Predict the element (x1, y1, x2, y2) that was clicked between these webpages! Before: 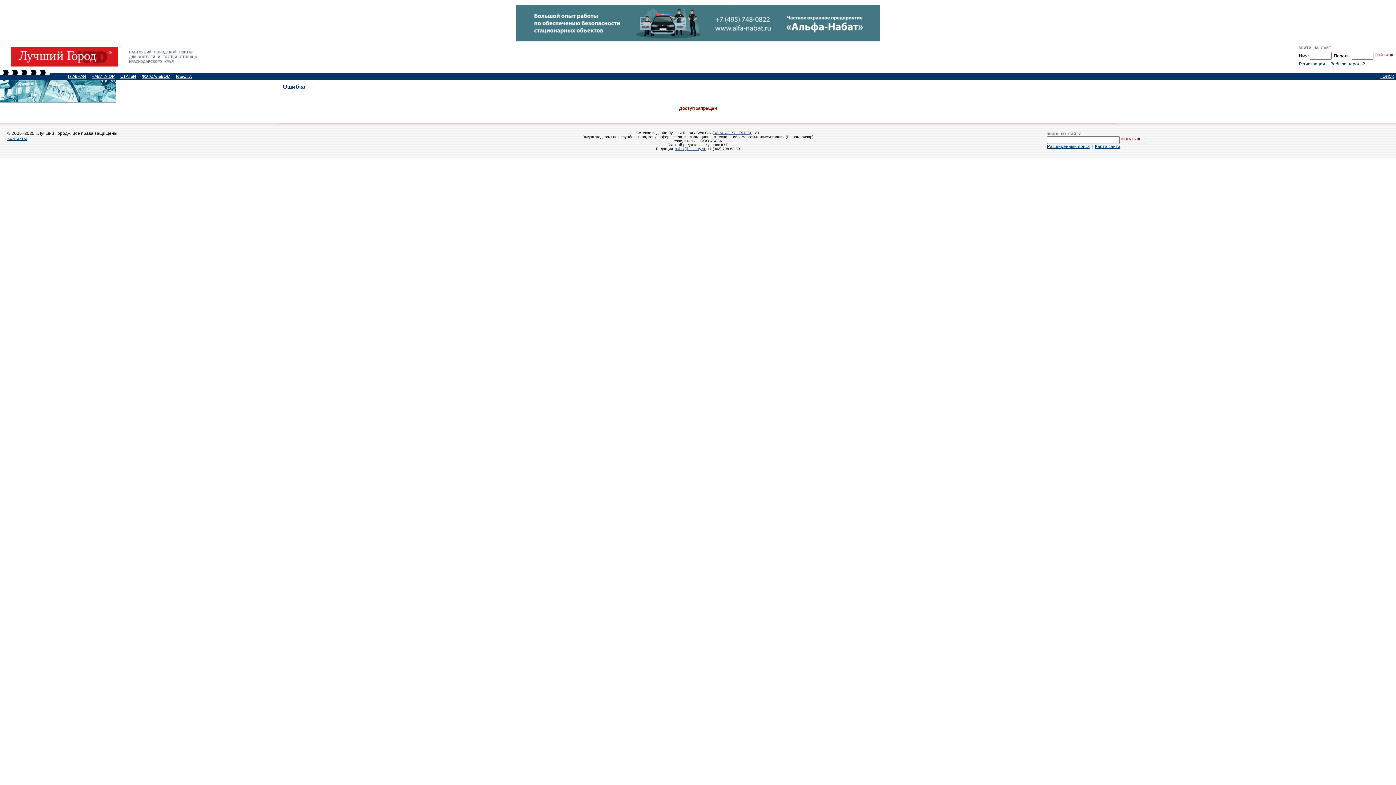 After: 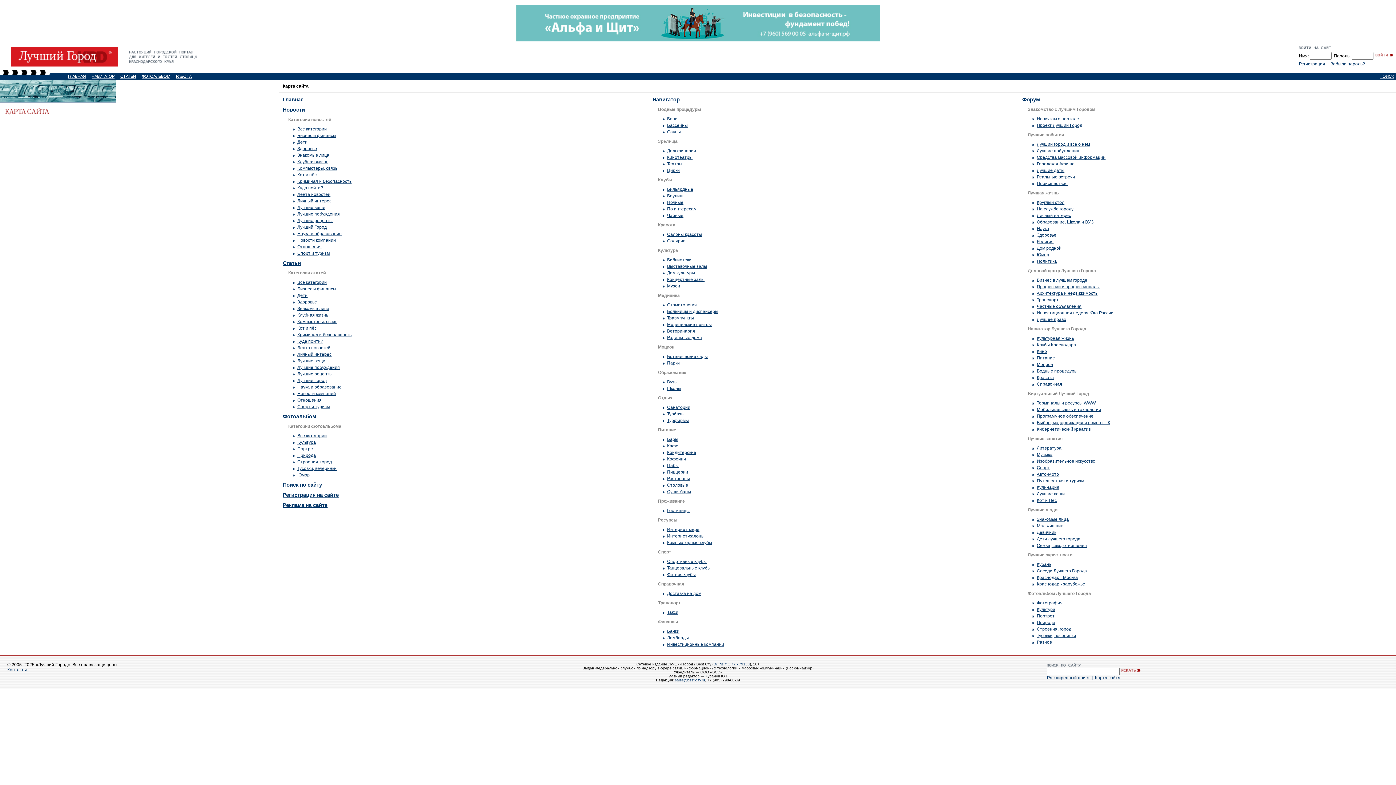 Action: label: Карта сайта bbox: (1095, 144, 1120, 149)